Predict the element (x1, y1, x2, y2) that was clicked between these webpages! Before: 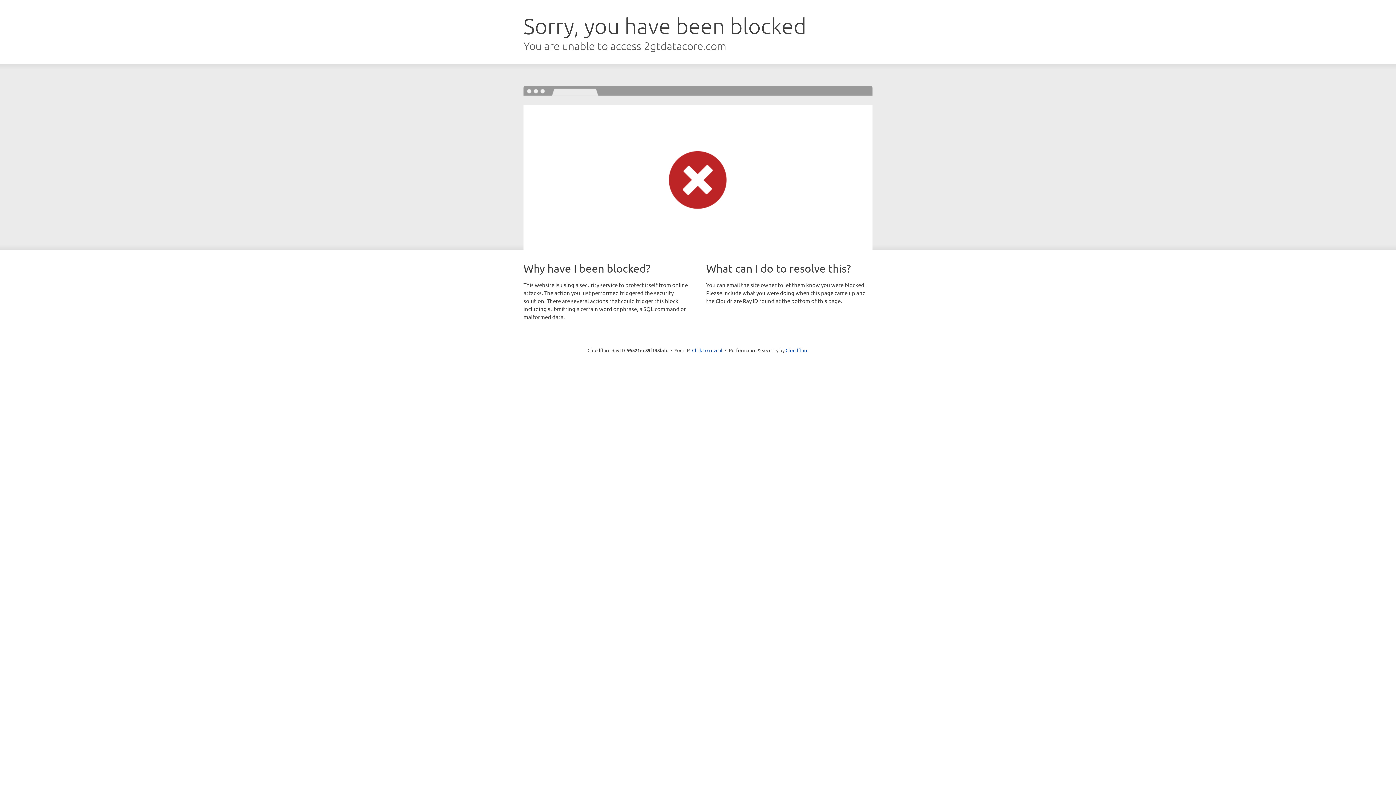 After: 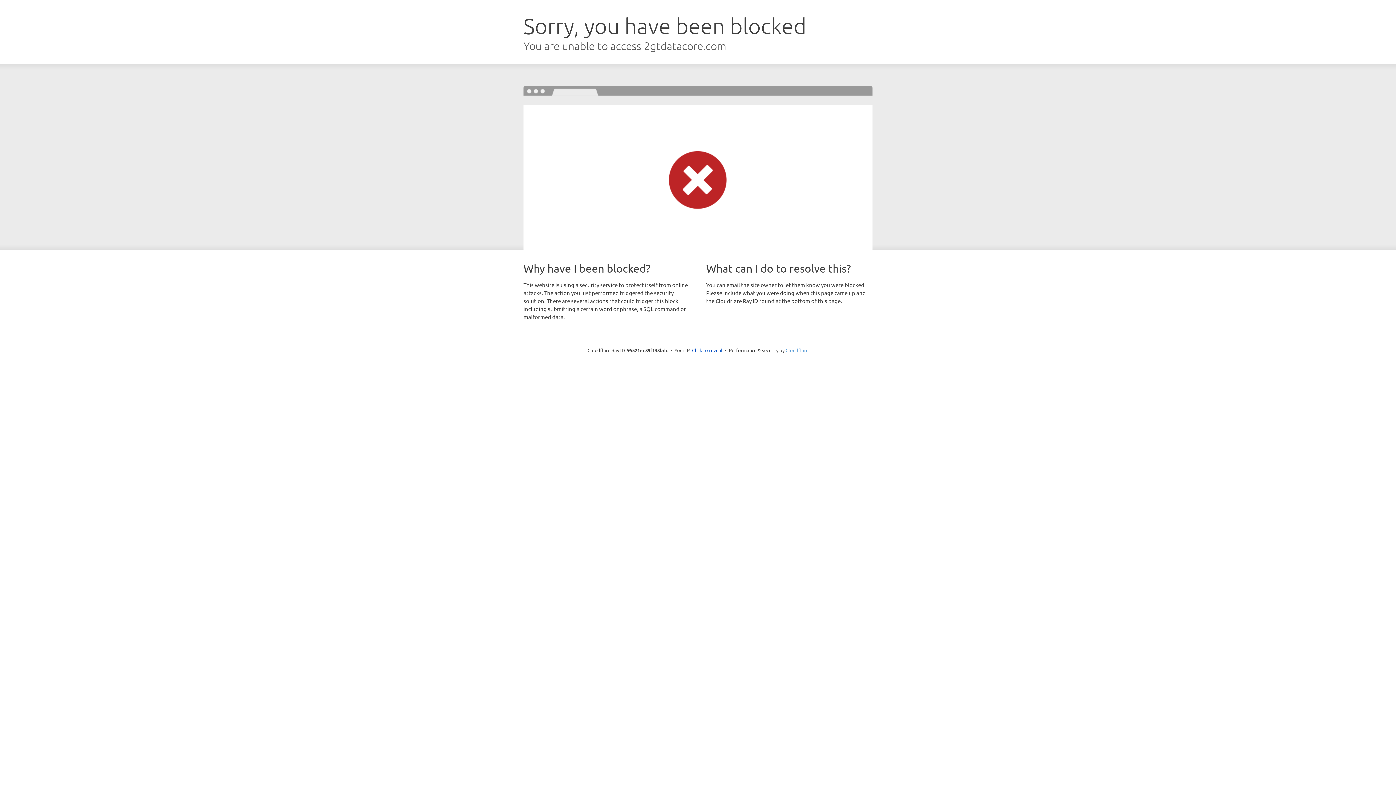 Action: label: Cloudflare bbox: (785, 347, 808, 353)